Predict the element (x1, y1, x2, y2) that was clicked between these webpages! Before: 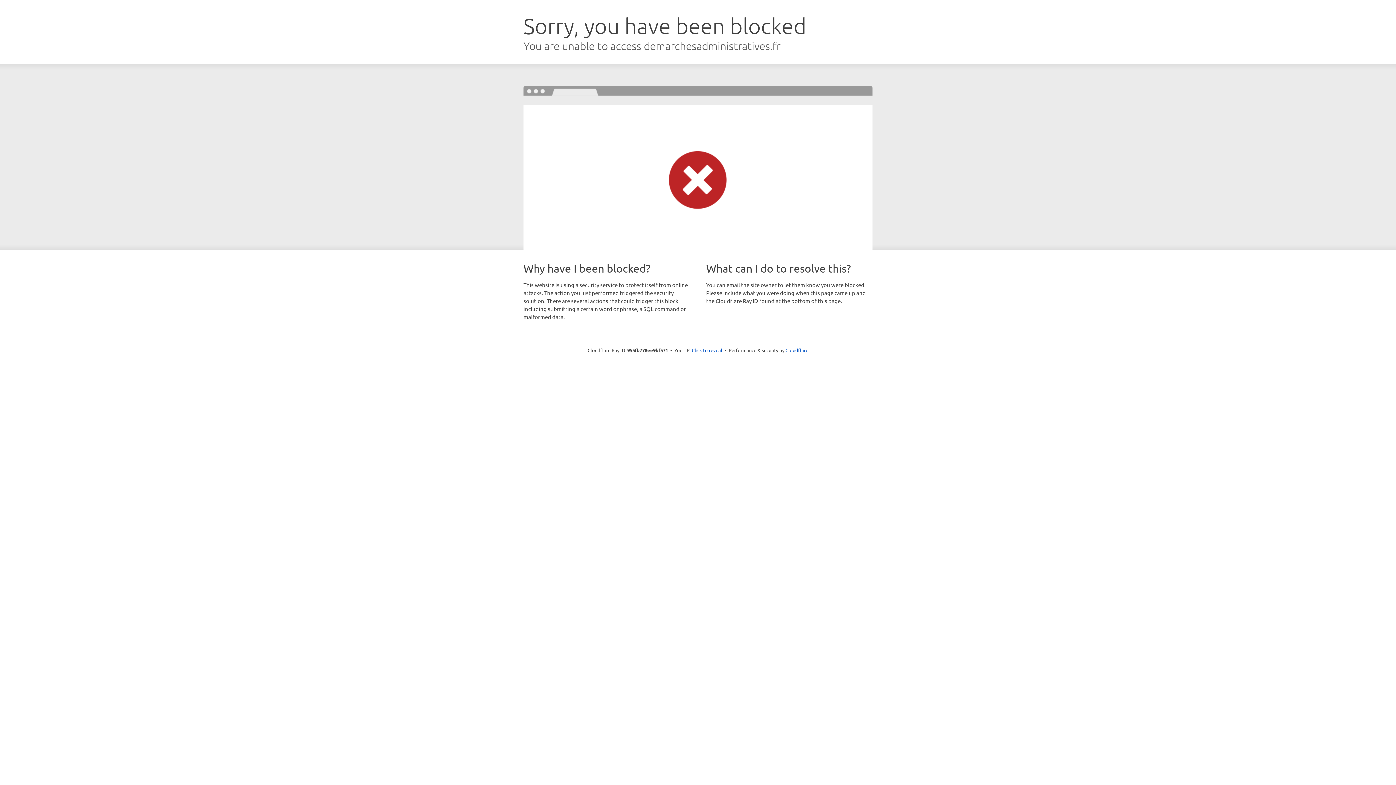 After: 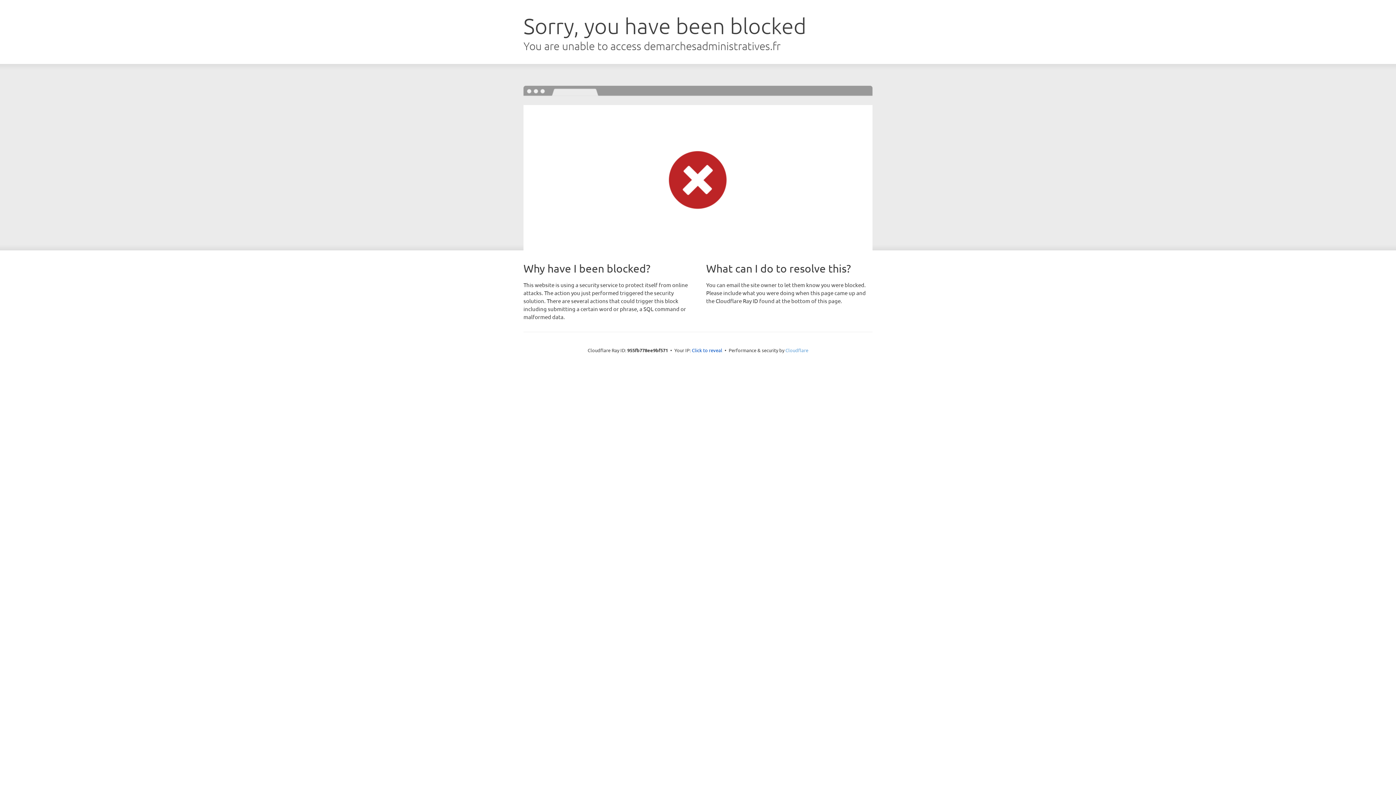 Action: label: Cloudflare bbox: (785, 347, 808, 353)